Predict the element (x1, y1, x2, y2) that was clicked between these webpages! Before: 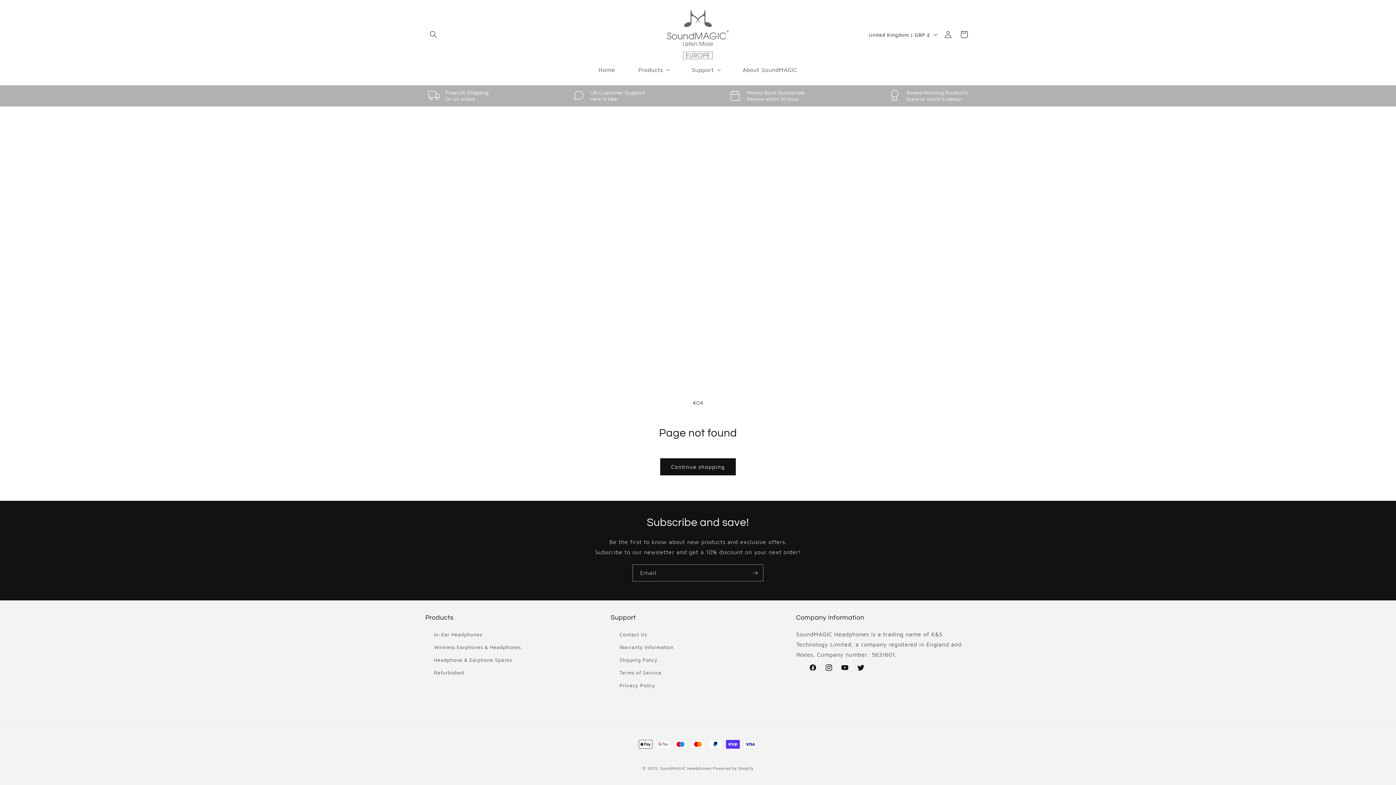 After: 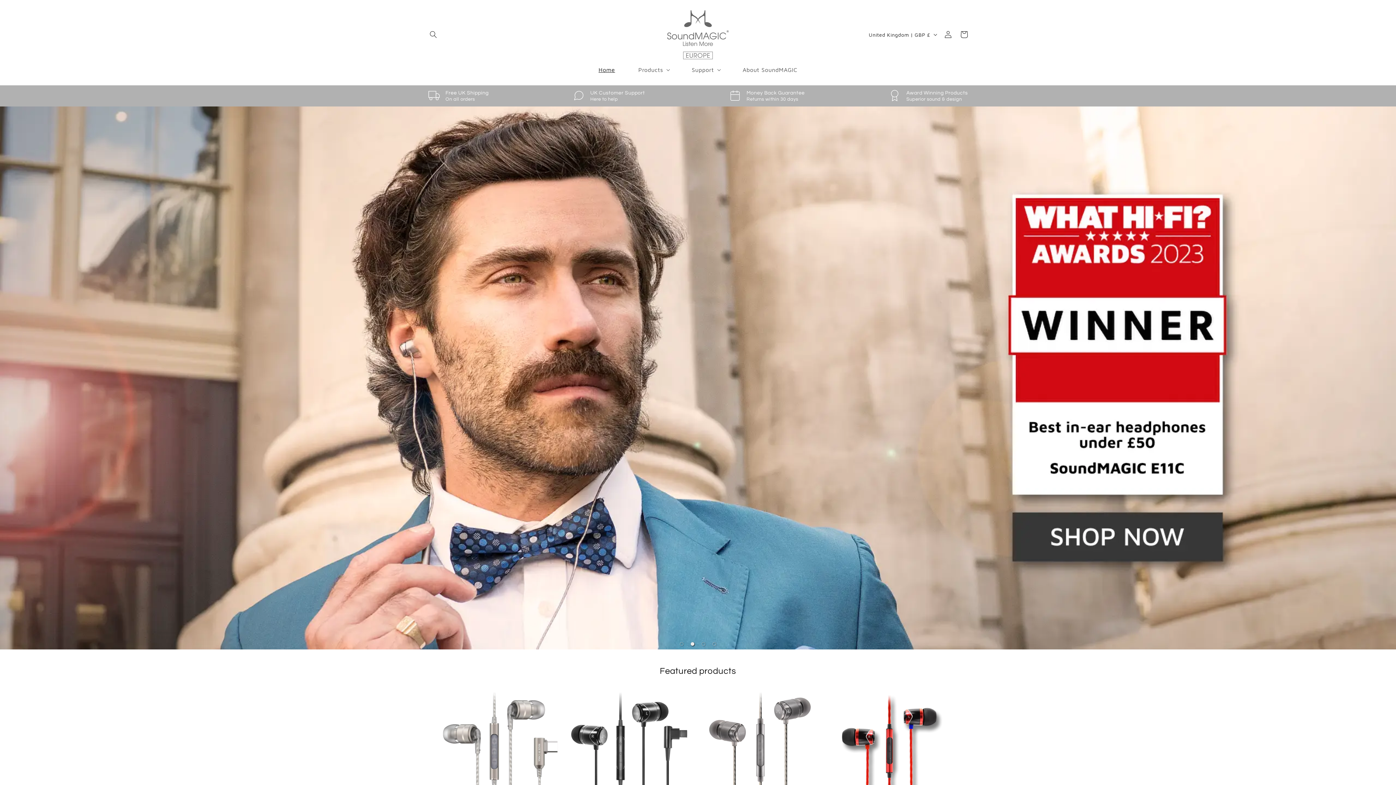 Action: label: SoundMAGIC Headphones bbox: (660, 766, 711, 770)